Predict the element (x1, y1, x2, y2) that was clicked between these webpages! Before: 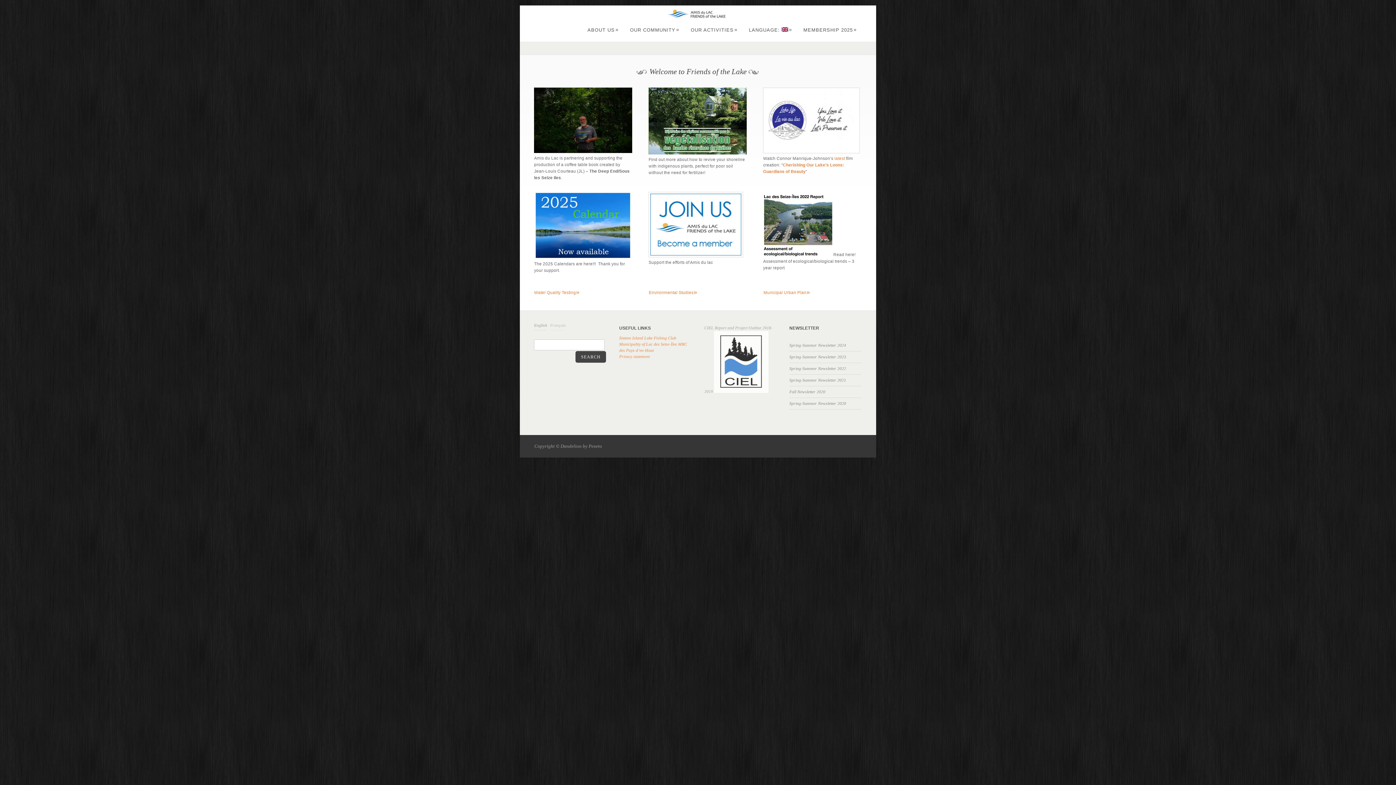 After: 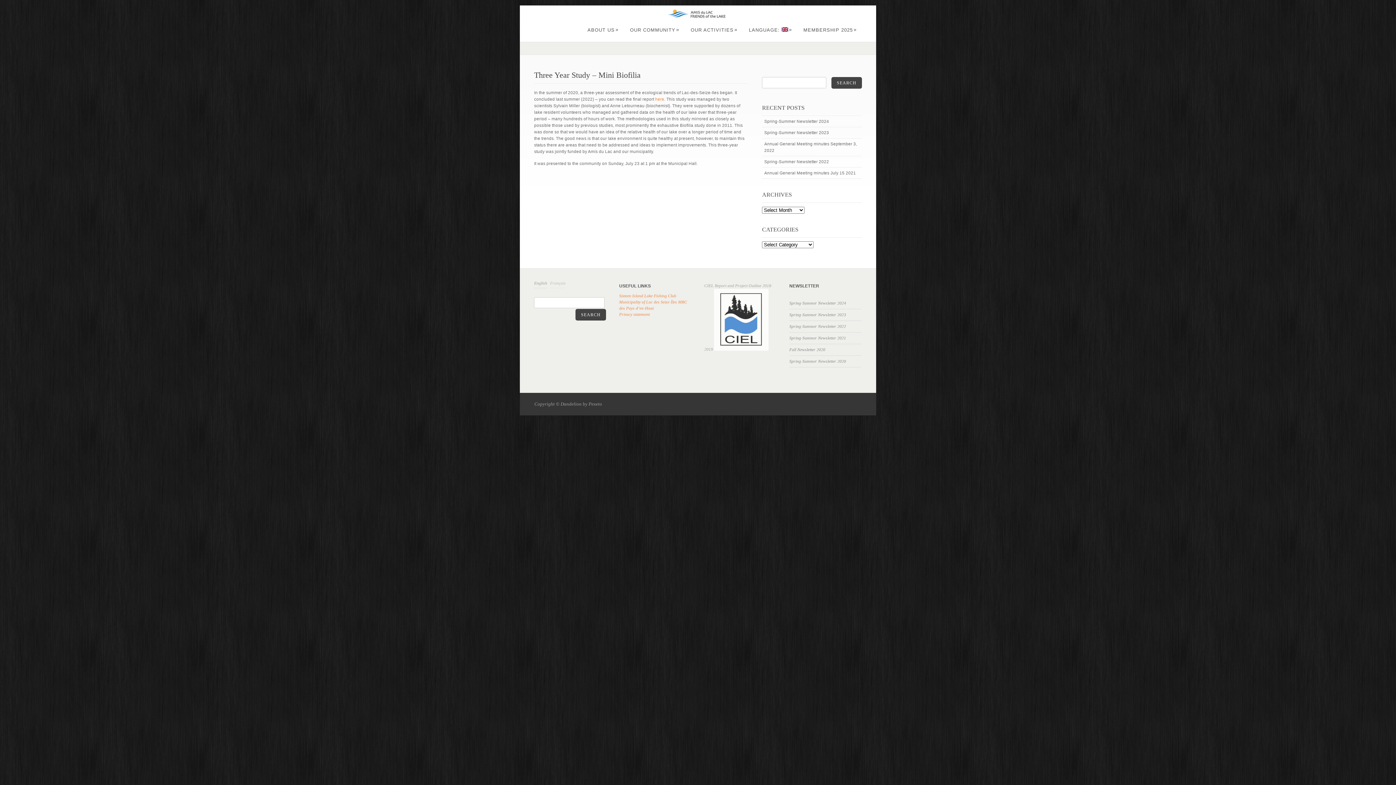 Action: bbox: (763, 252, 833, 256)